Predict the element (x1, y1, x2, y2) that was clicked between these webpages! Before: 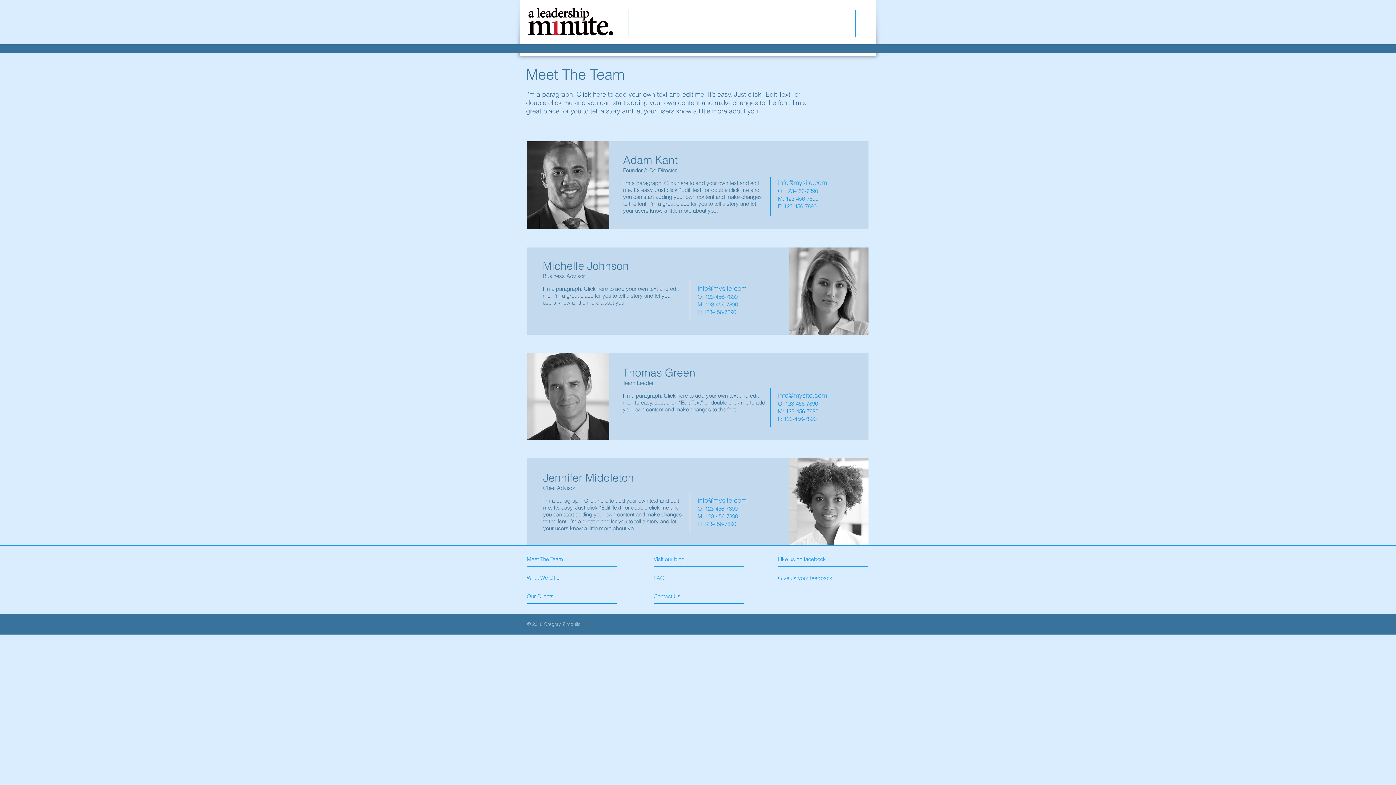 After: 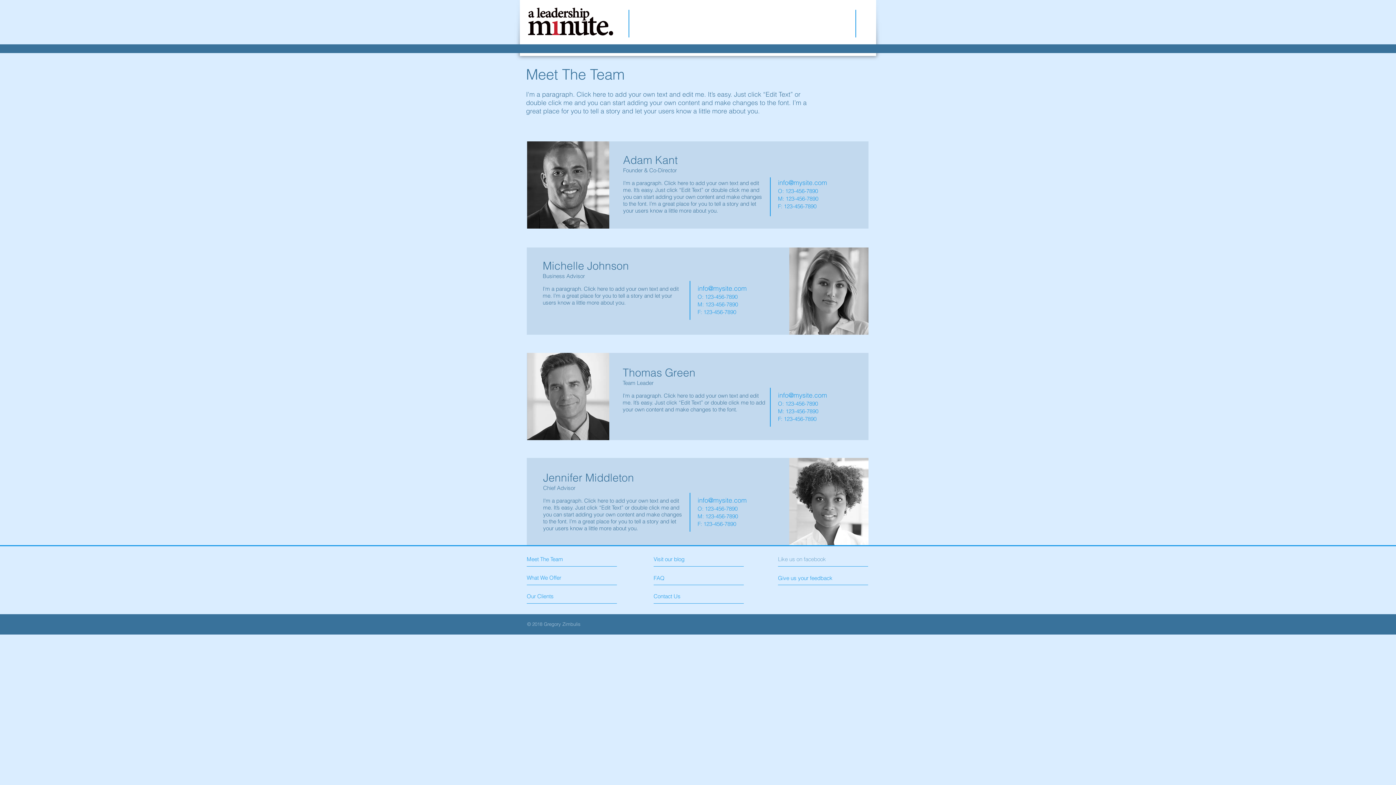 Action: bbox: (778, 555, 843, 563) label: Like us on facebook